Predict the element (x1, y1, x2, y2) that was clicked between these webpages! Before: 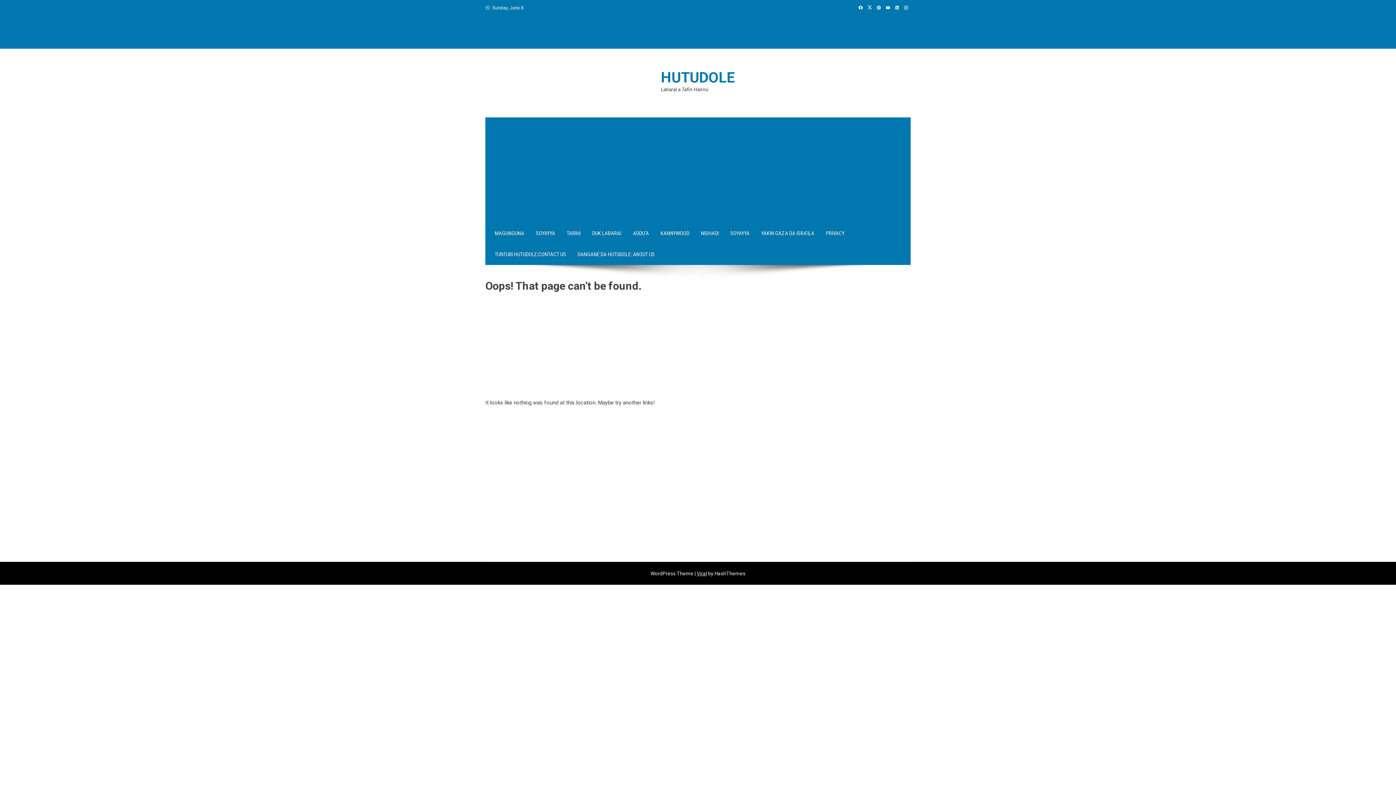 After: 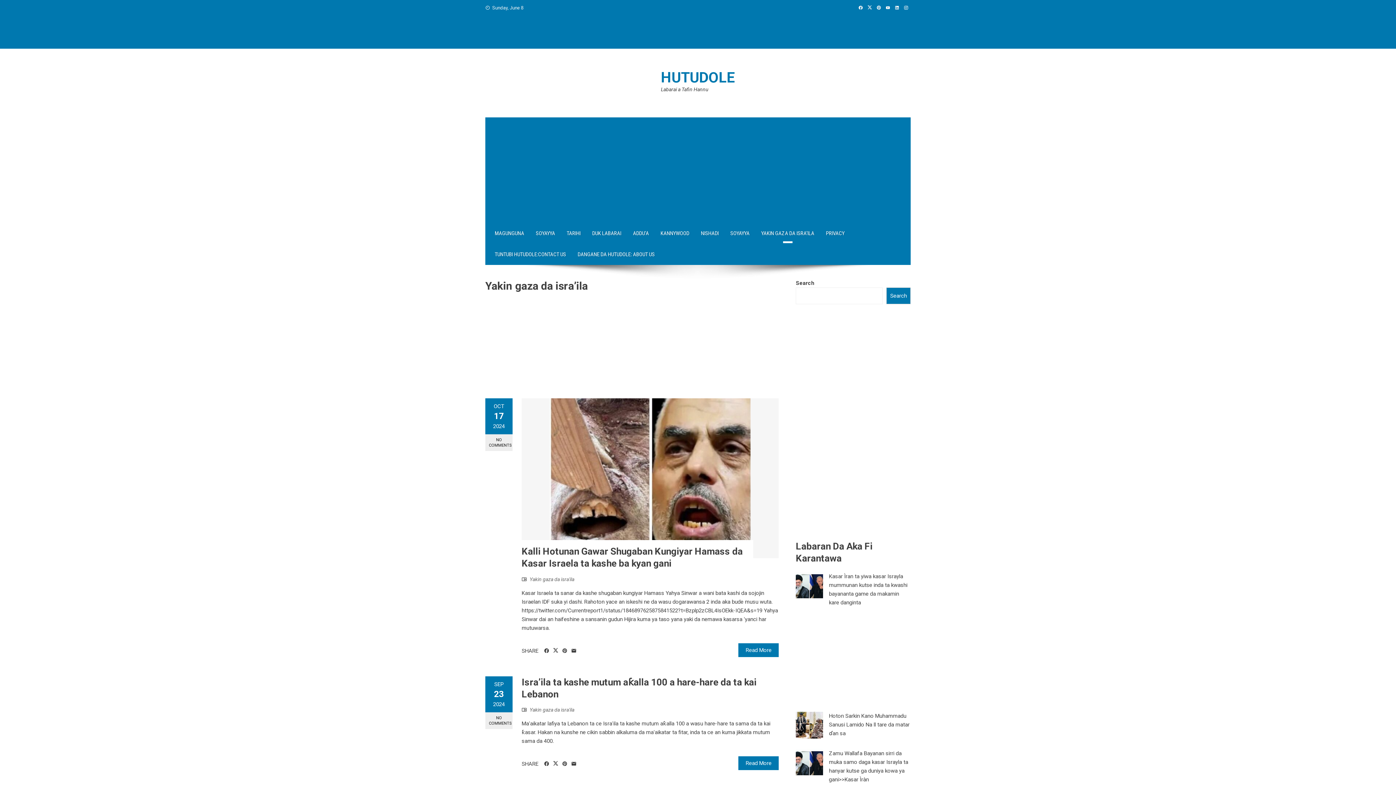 Action: label: YAKIN GAZA DA ISRA’ILA bbox: (755, 222, 820, 244)